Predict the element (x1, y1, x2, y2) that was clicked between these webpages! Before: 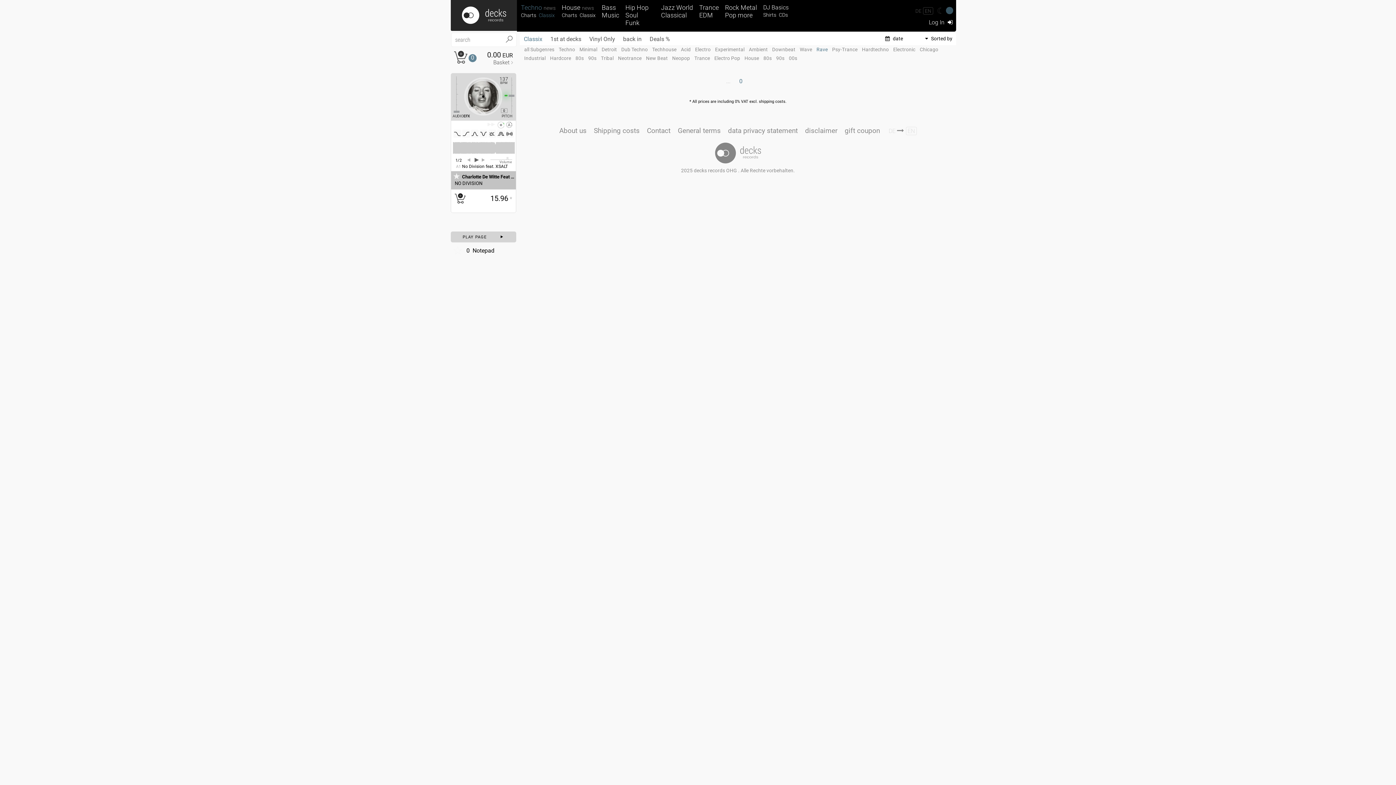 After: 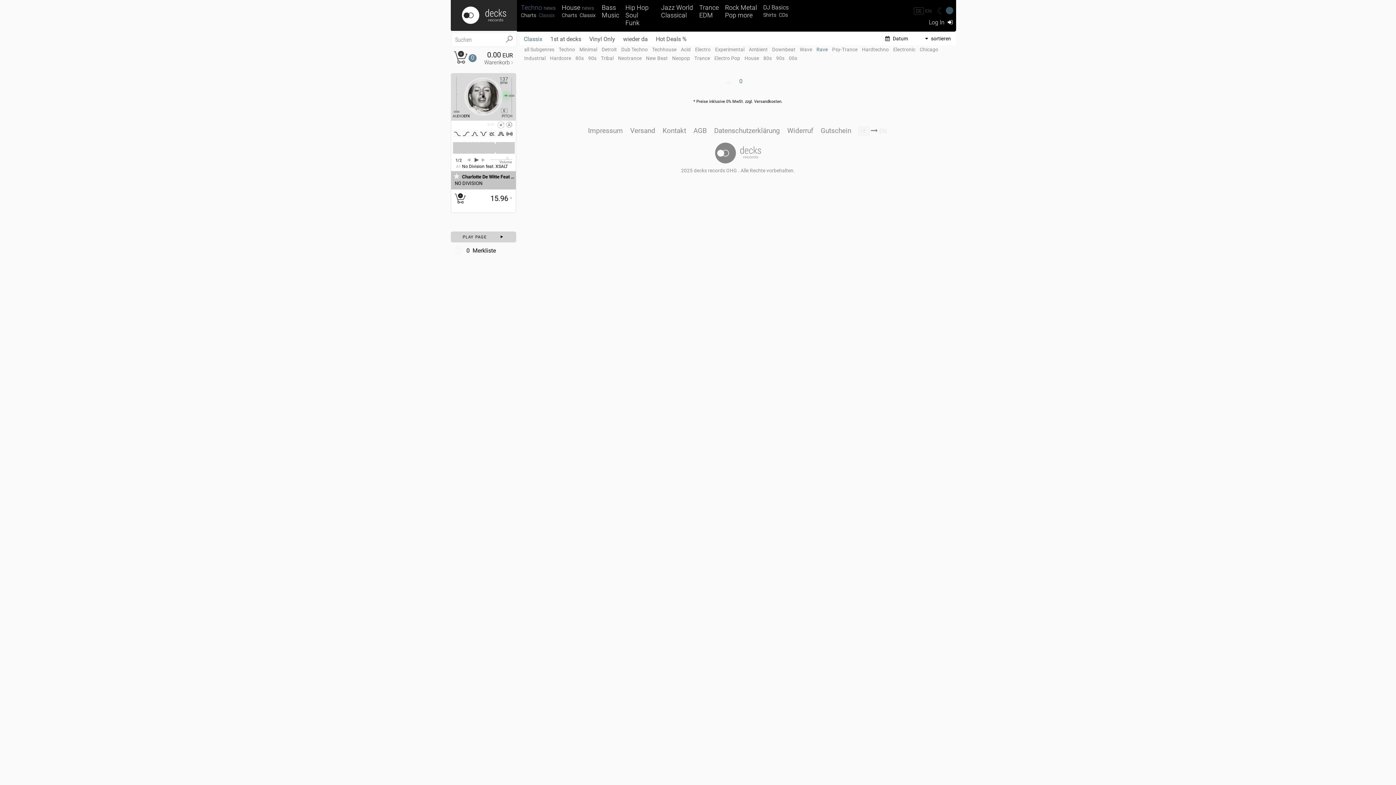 Action: label: DEEN bbox: (914, 7, 933, 14)